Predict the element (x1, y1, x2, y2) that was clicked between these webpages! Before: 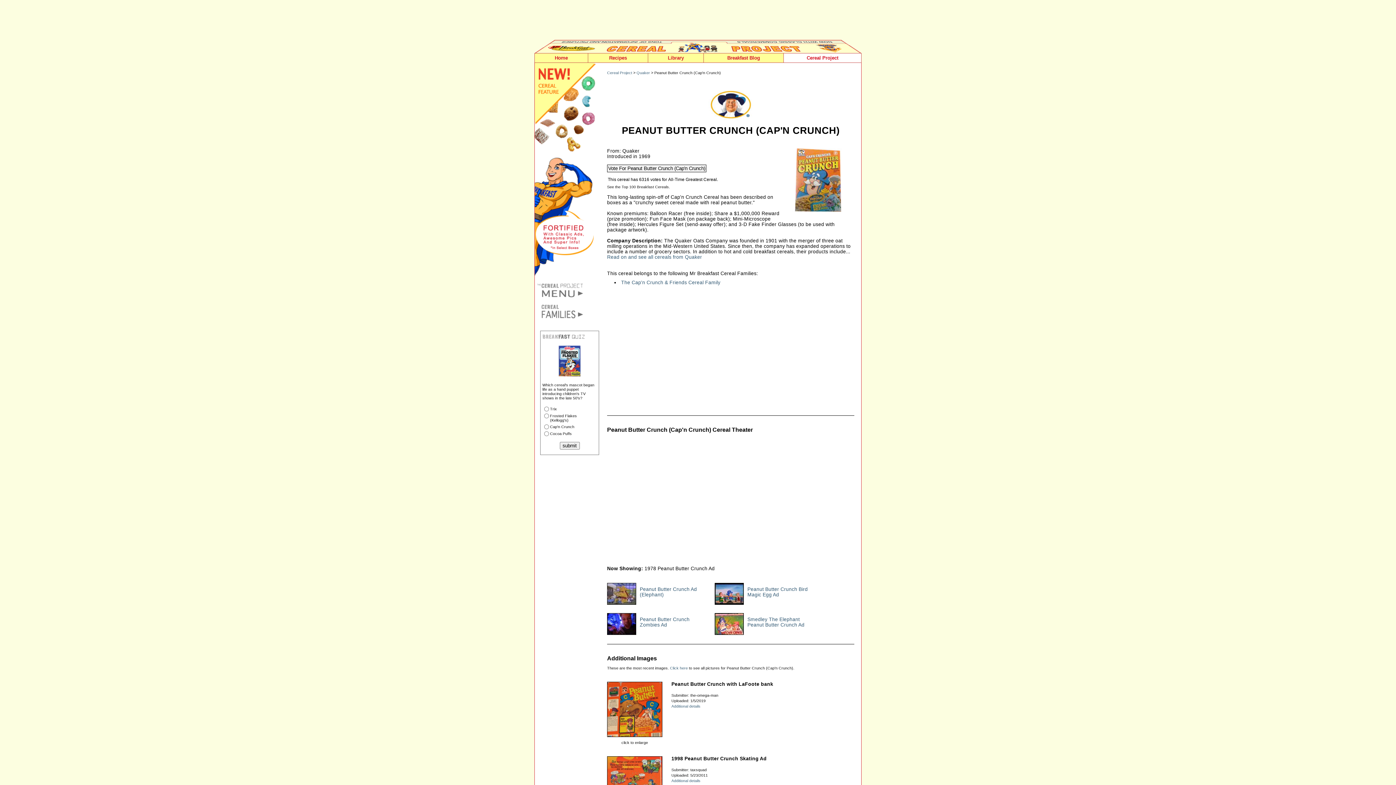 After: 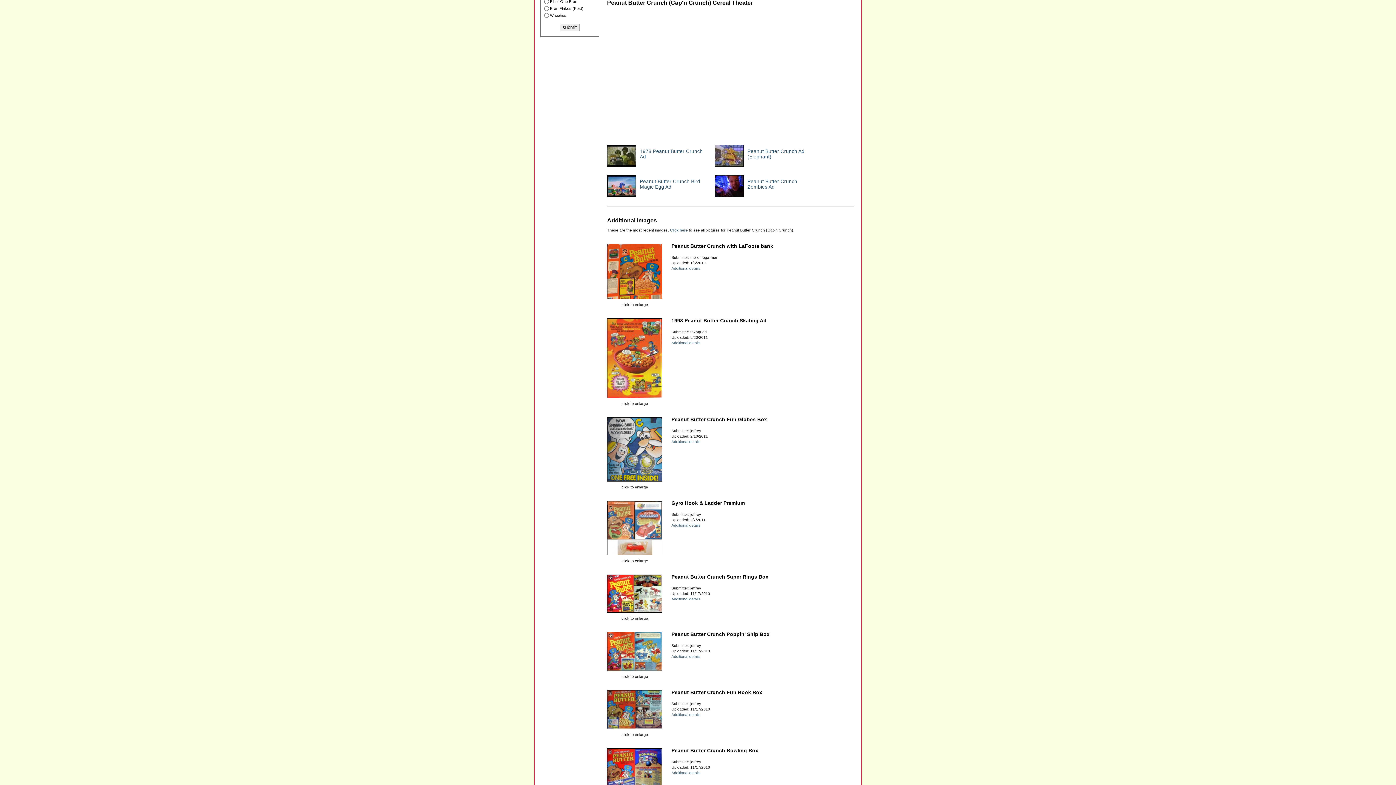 Action: label: Smedley The Elephant Peanut Butter Crunch Ad bbox: (747, 617, 804, 628)